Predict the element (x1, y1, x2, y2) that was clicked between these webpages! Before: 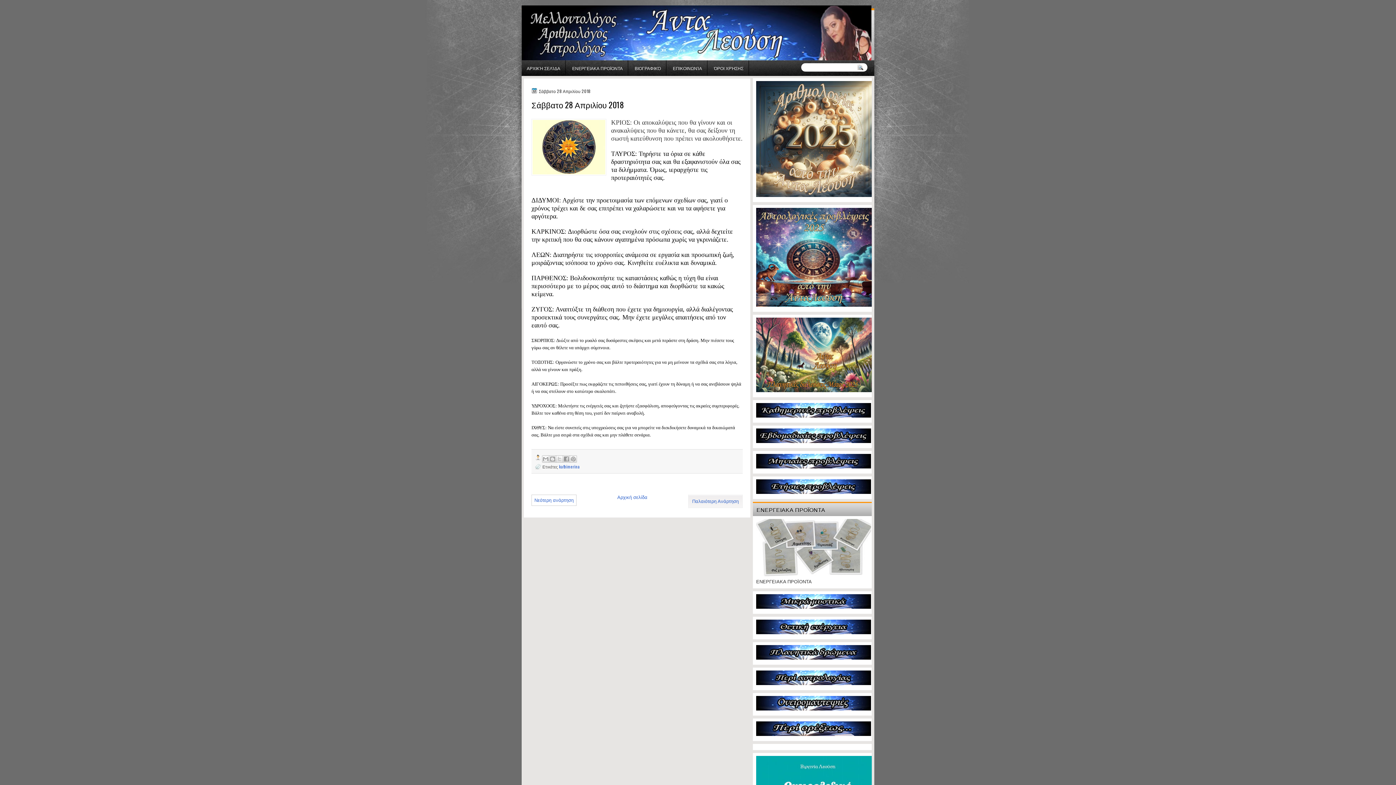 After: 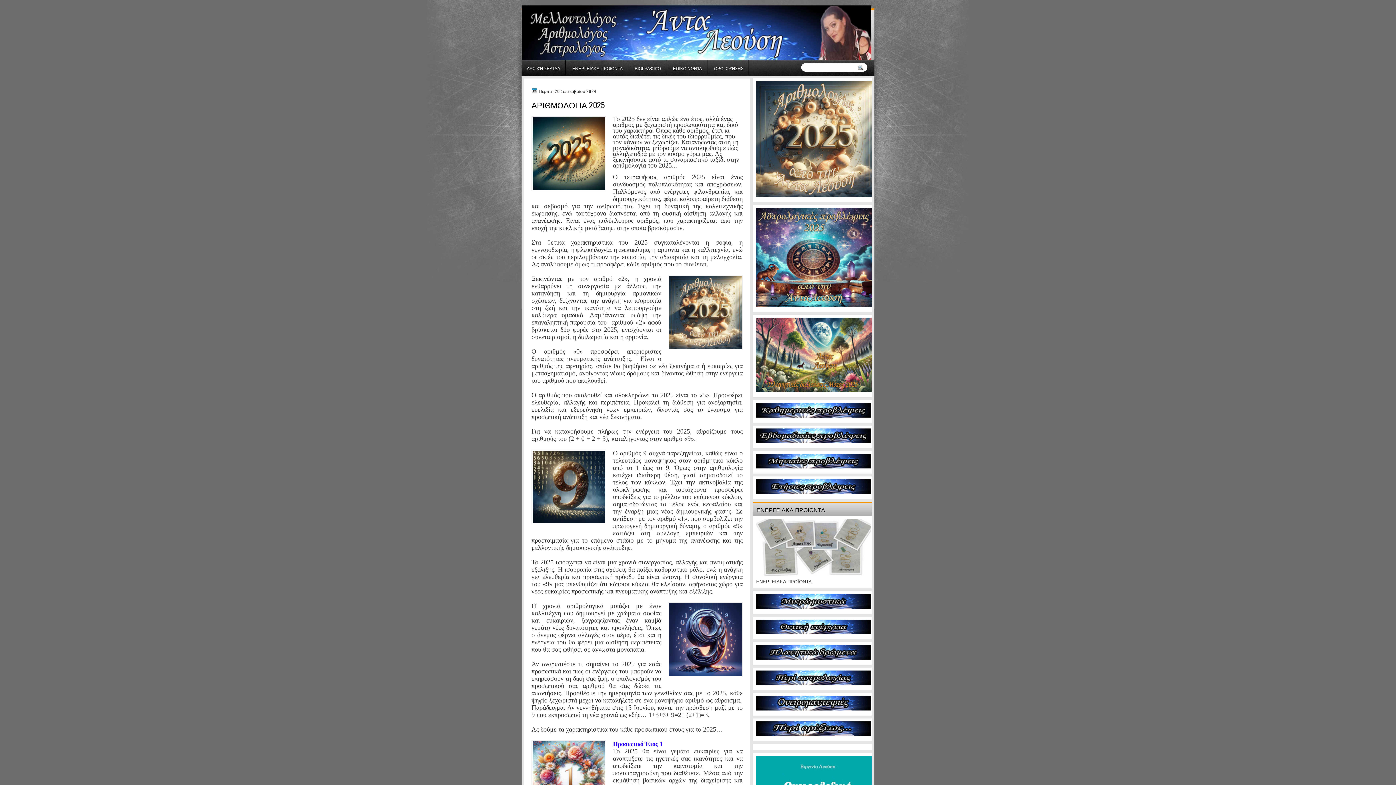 Action: bbox: (756, 192, 872, 198)